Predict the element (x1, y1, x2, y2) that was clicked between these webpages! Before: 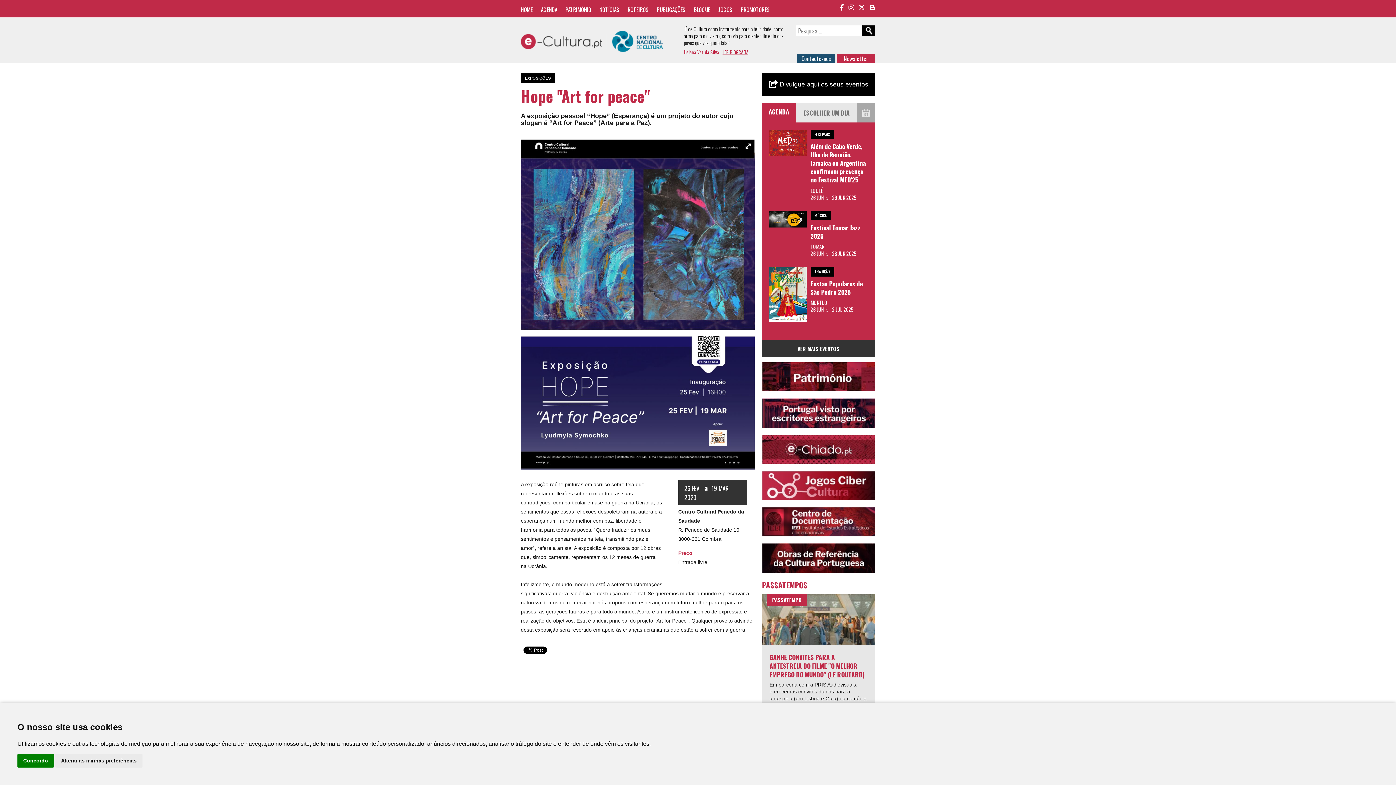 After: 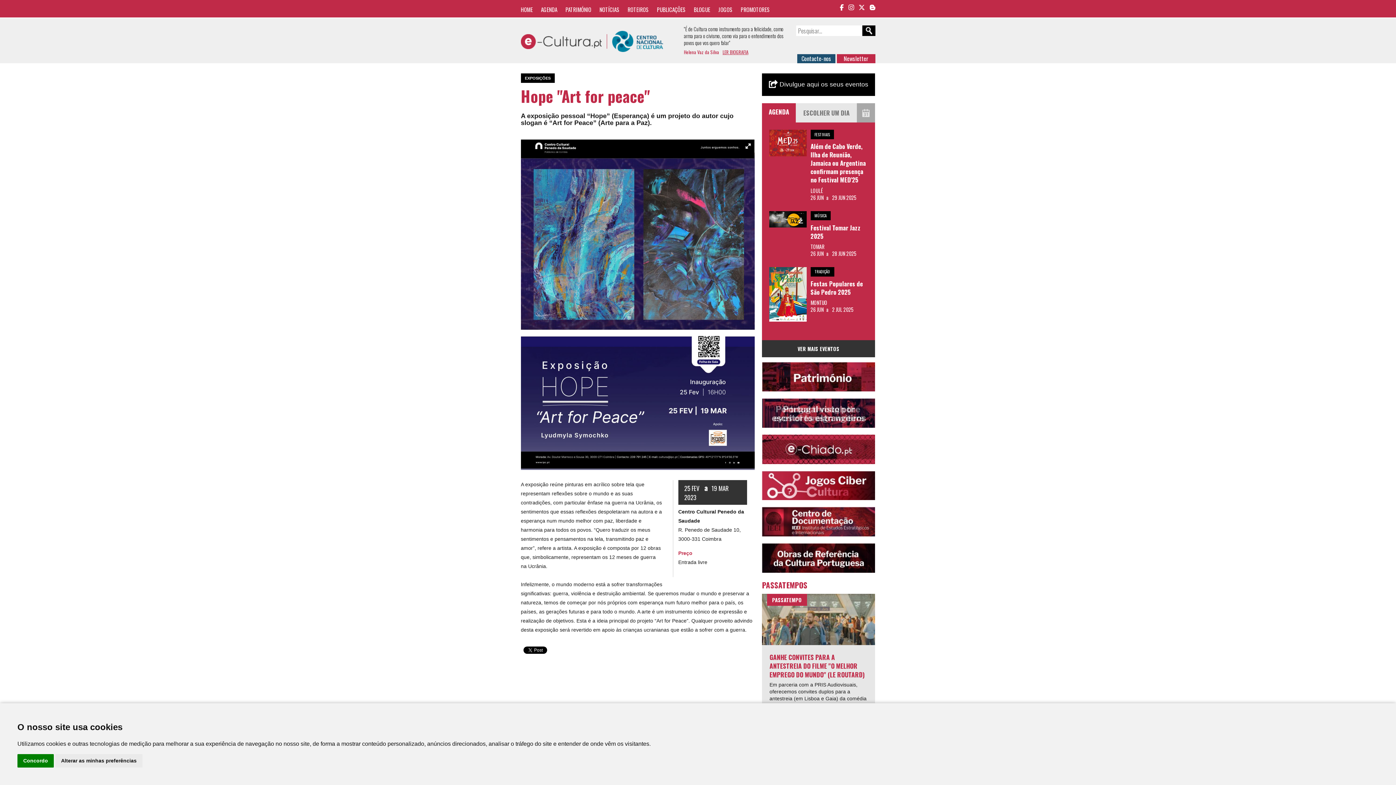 Action: bbox: (840, 4, 844, 11)